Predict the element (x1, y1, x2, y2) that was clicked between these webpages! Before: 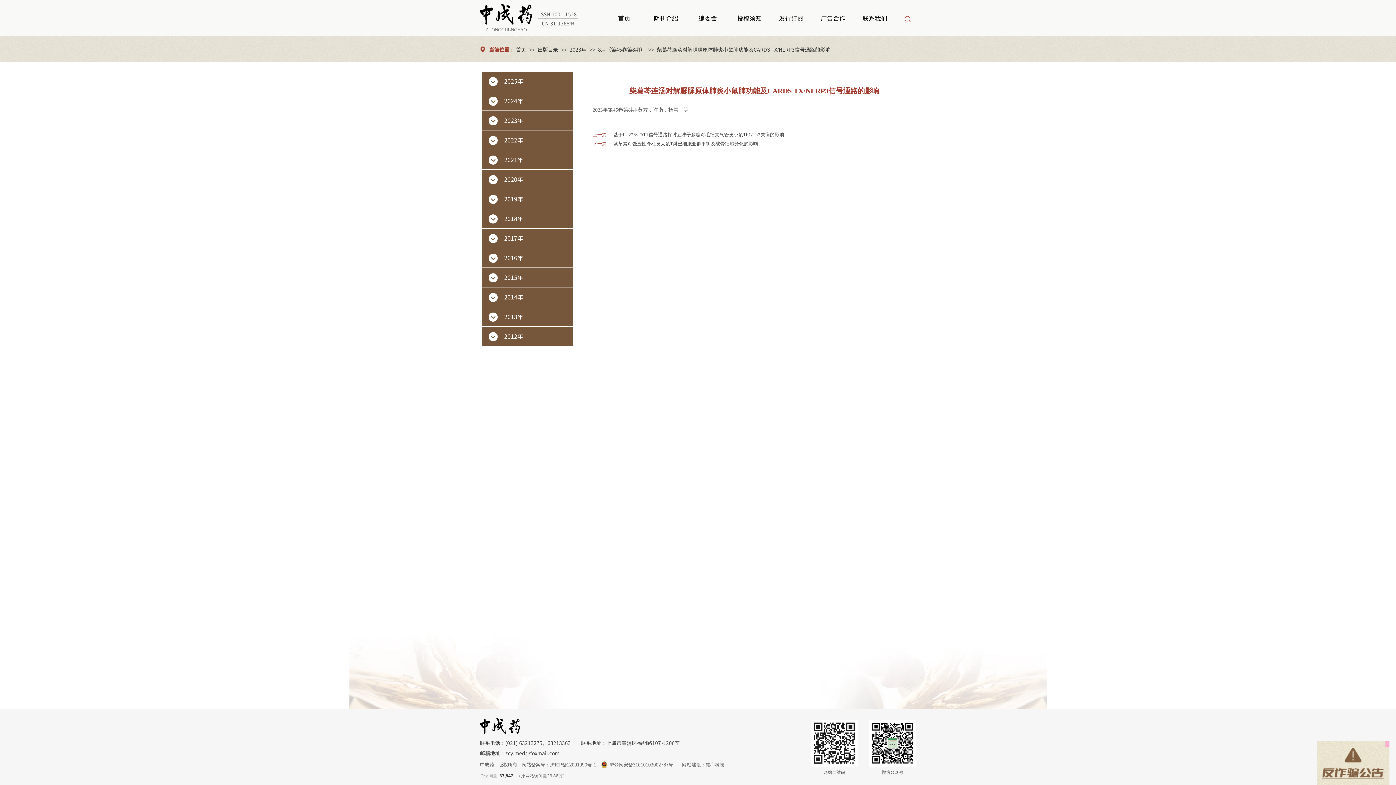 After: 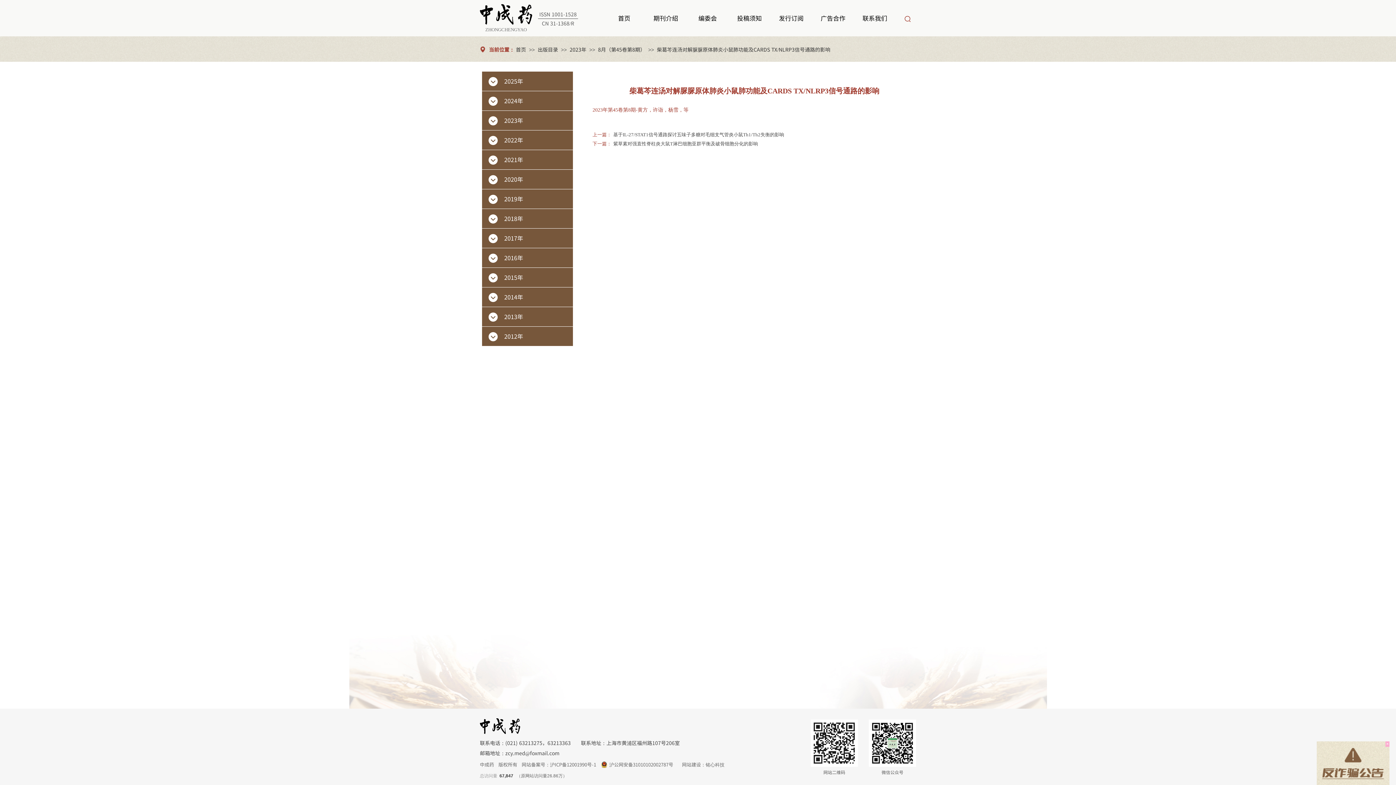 Action: label: 2023年第45卷第8期-黄方，许诣，杨雪，等 bbox: (592, 106, 688, 112)